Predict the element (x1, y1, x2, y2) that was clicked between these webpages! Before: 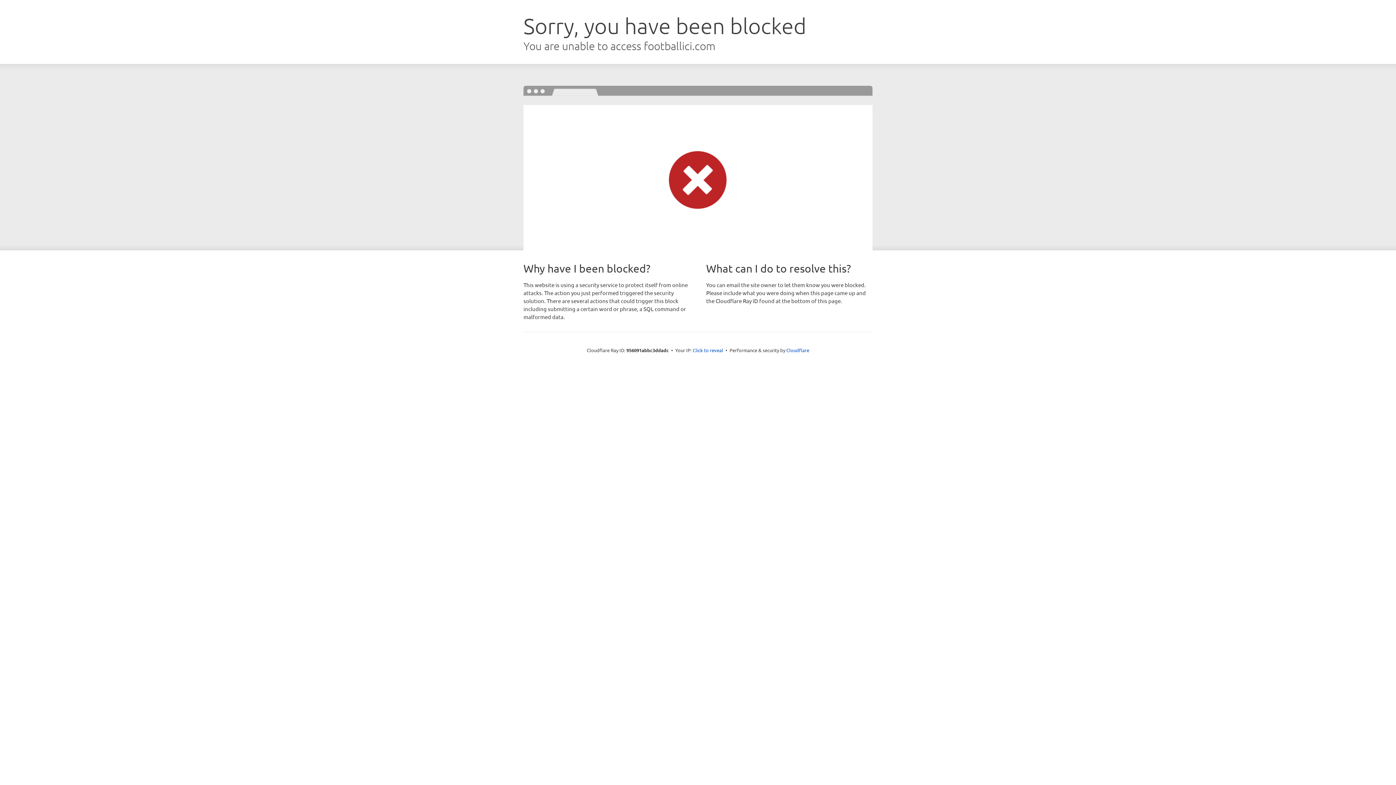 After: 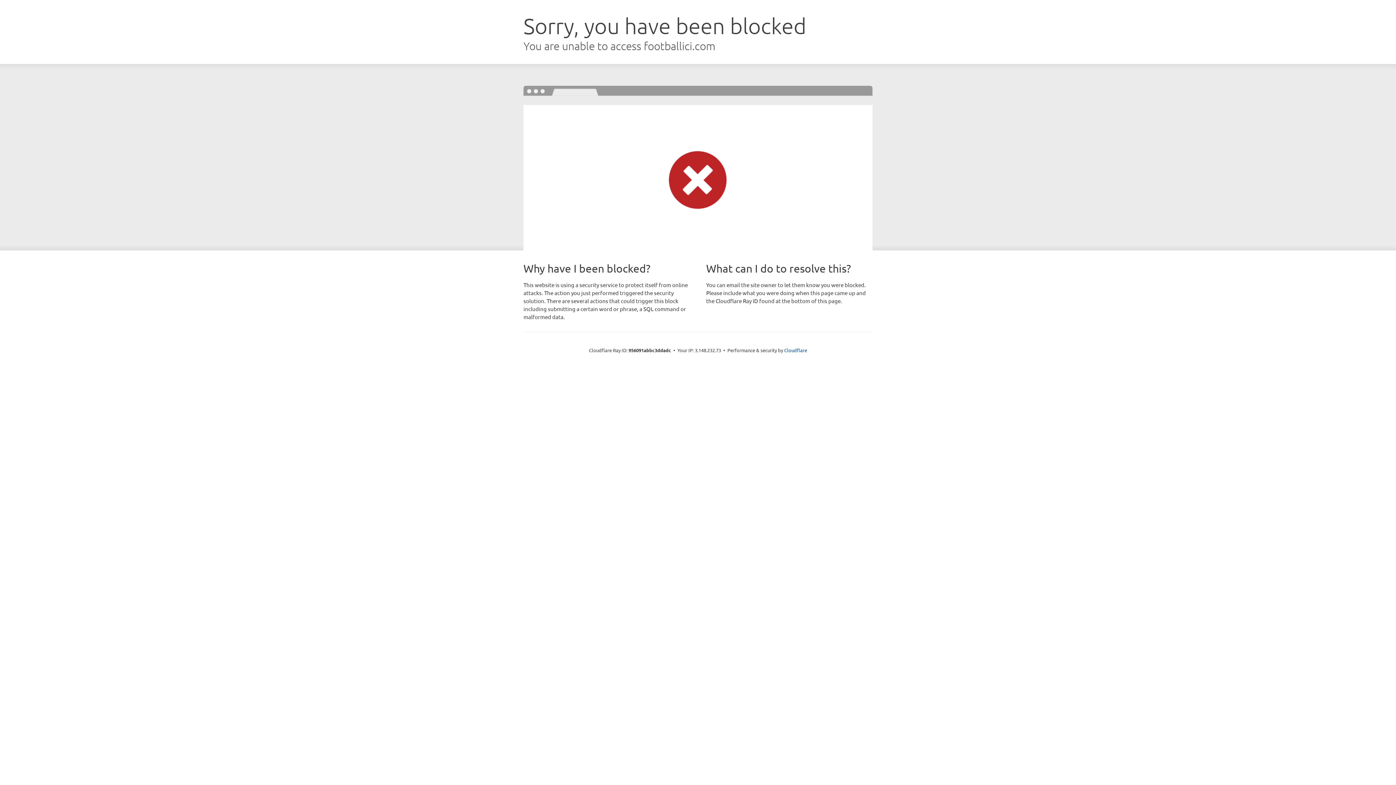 Action: bbox: (692, 346, 723, 353) label: Click to reveal